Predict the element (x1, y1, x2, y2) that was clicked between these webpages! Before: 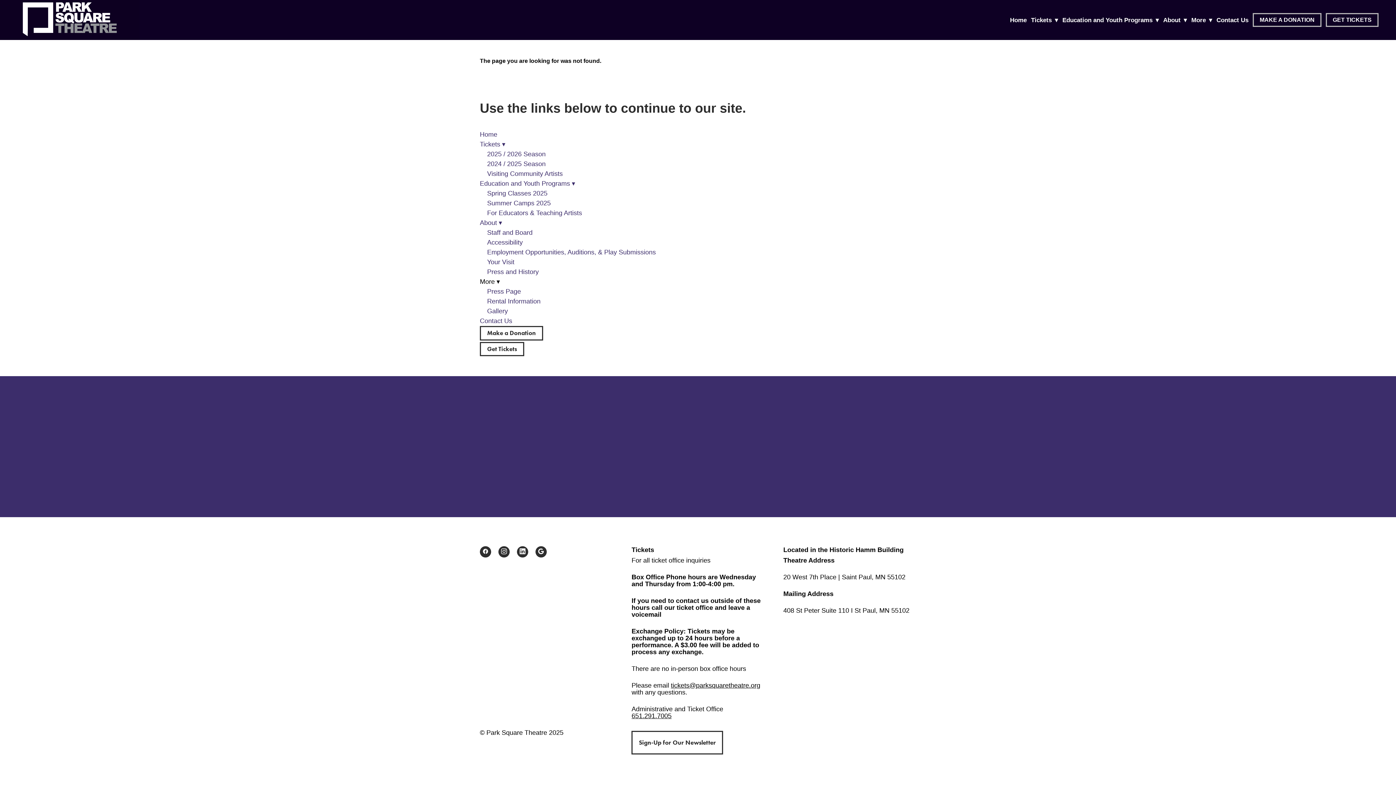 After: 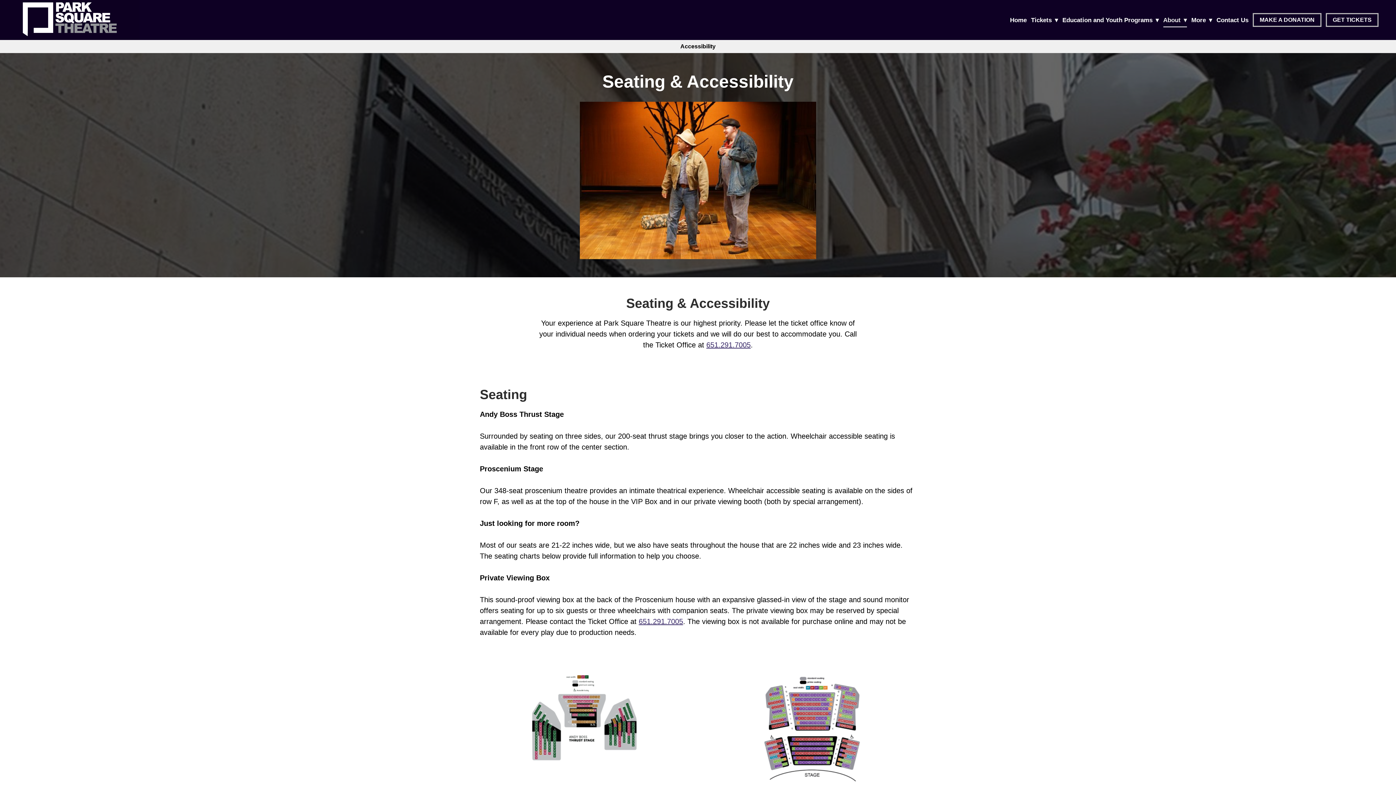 Action: bbox: (487, 238, 522, 246) label: Accessibility